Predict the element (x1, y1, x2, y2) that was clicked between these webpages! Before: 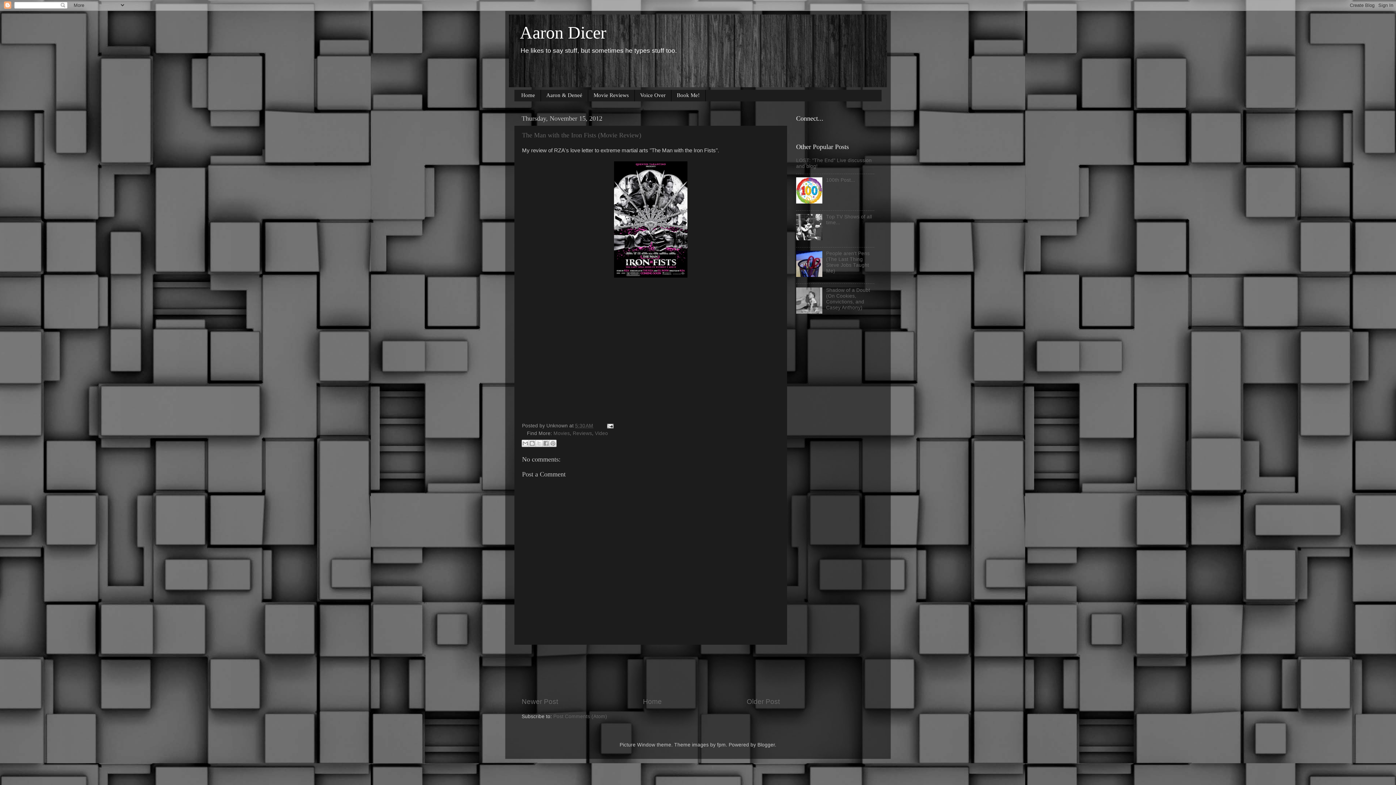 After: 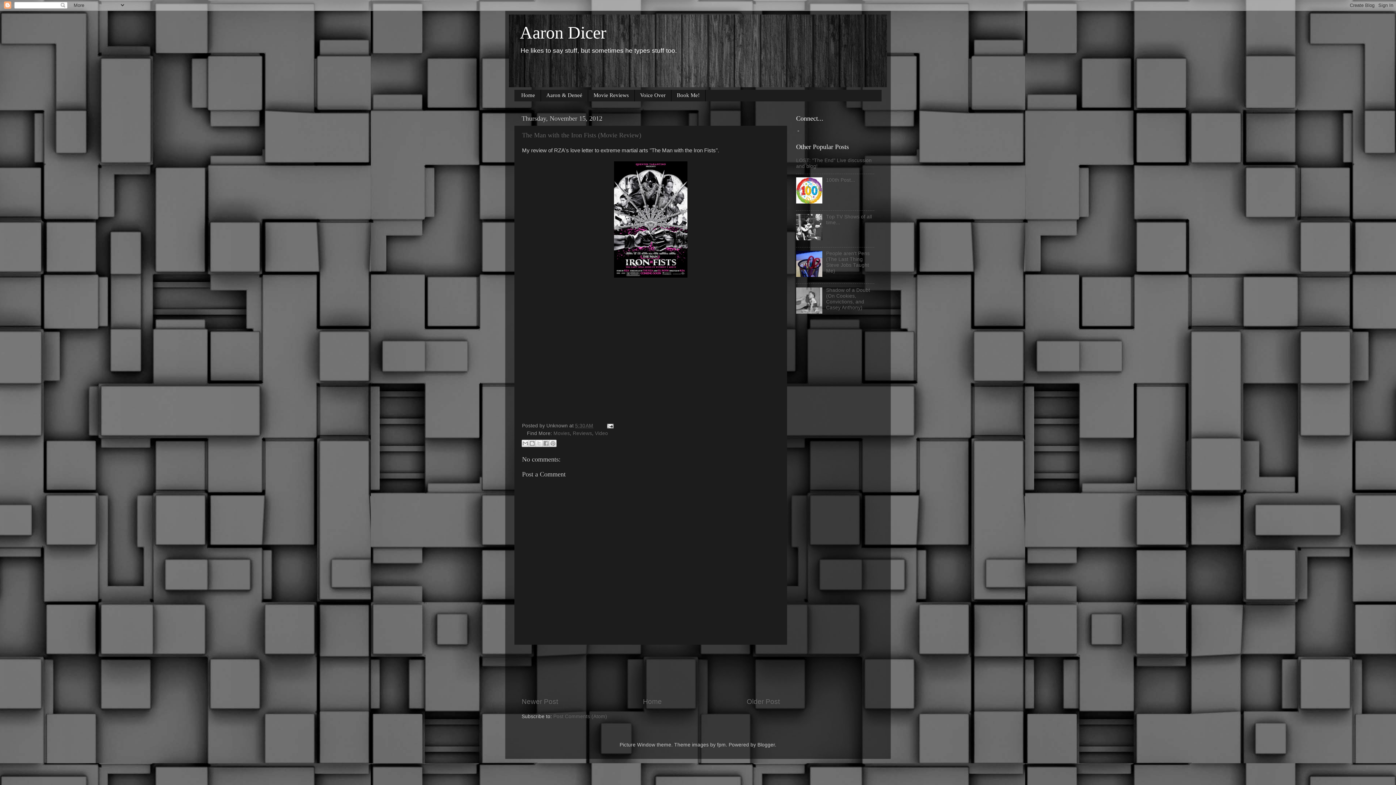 Action: bbox: (797, 126, 799, 131) label:  